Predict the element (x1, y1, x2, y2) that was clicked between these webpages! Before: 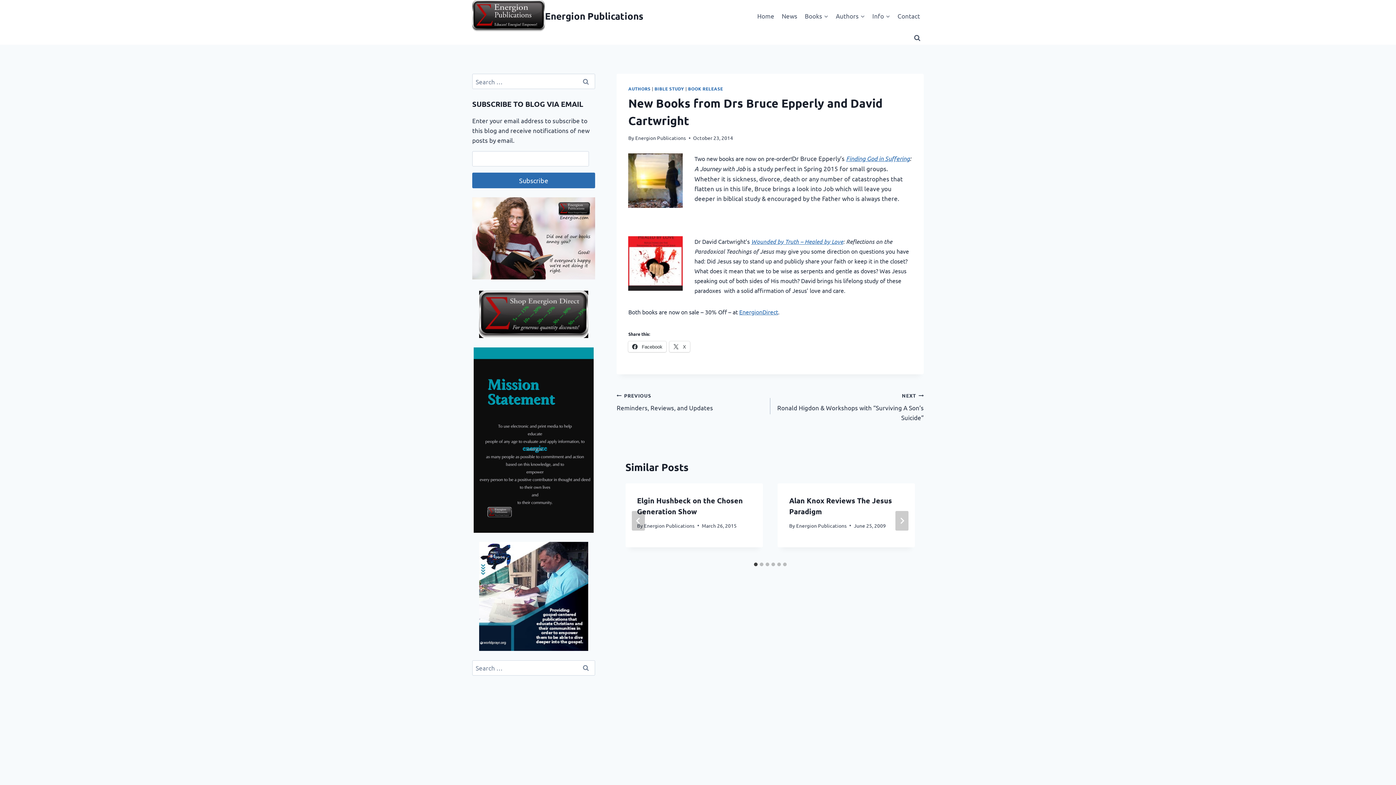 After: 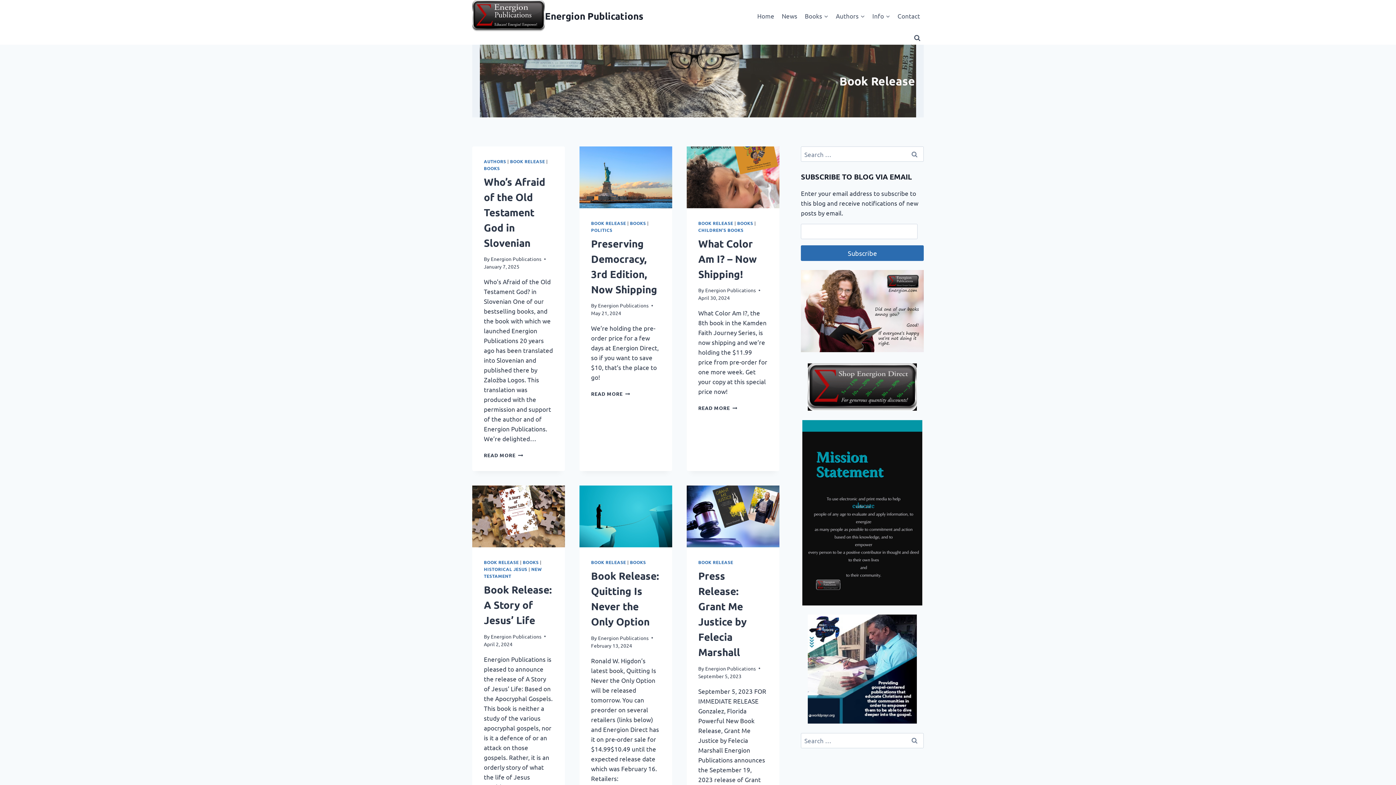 Action: label: BOOK RELEASE bbox: (688, 85, 723, 91)